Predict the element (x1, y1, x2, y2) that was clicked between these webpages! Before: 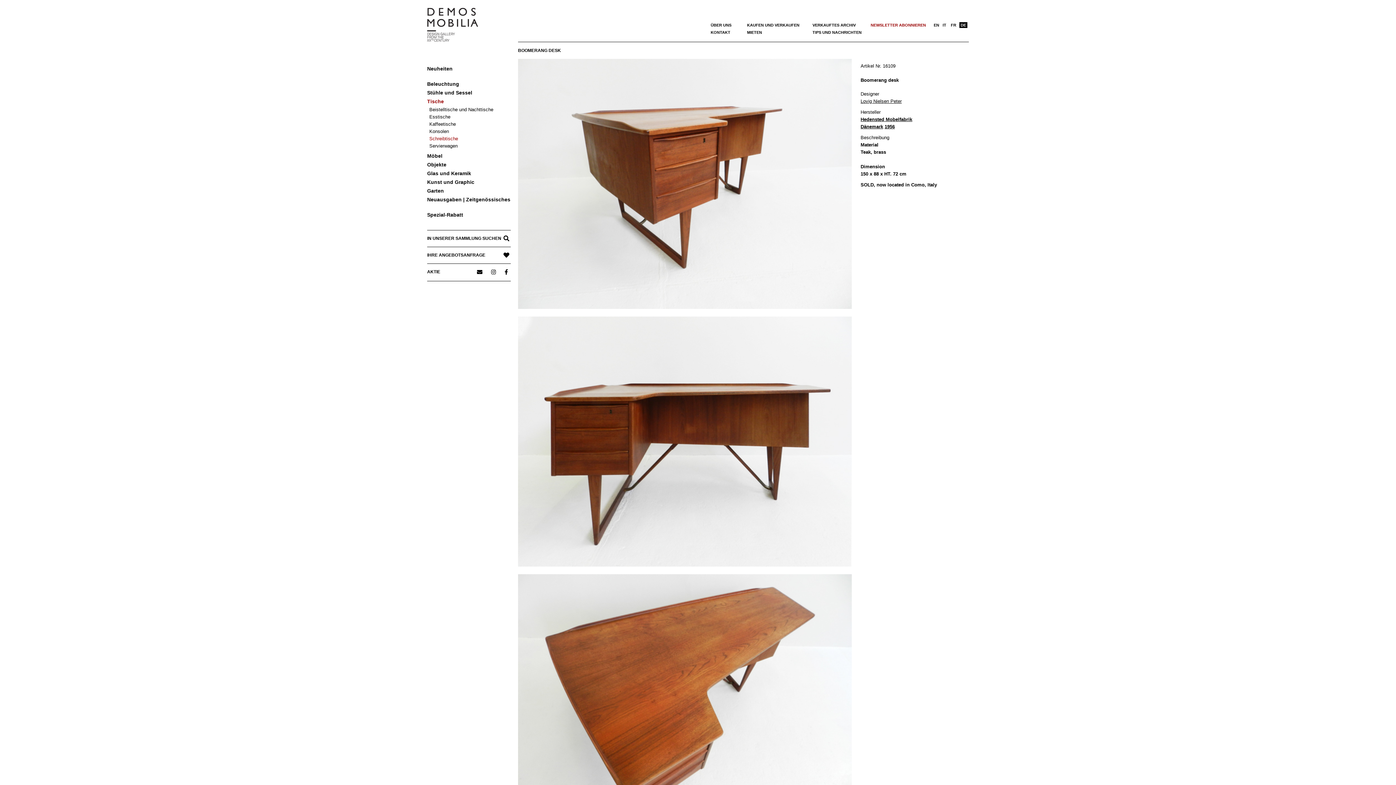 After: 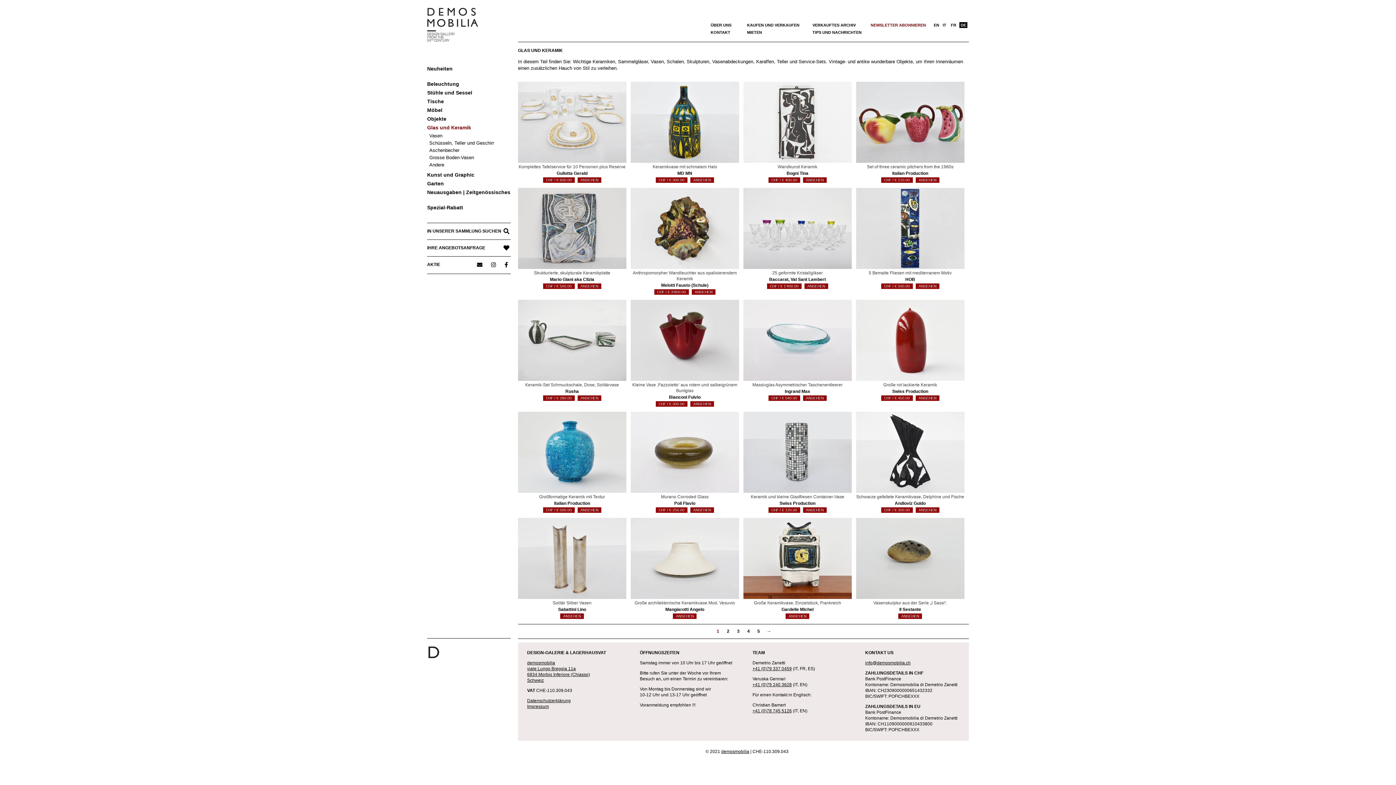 Action: label: Glas und Keramik bbox: (420, 169, 518, 177)